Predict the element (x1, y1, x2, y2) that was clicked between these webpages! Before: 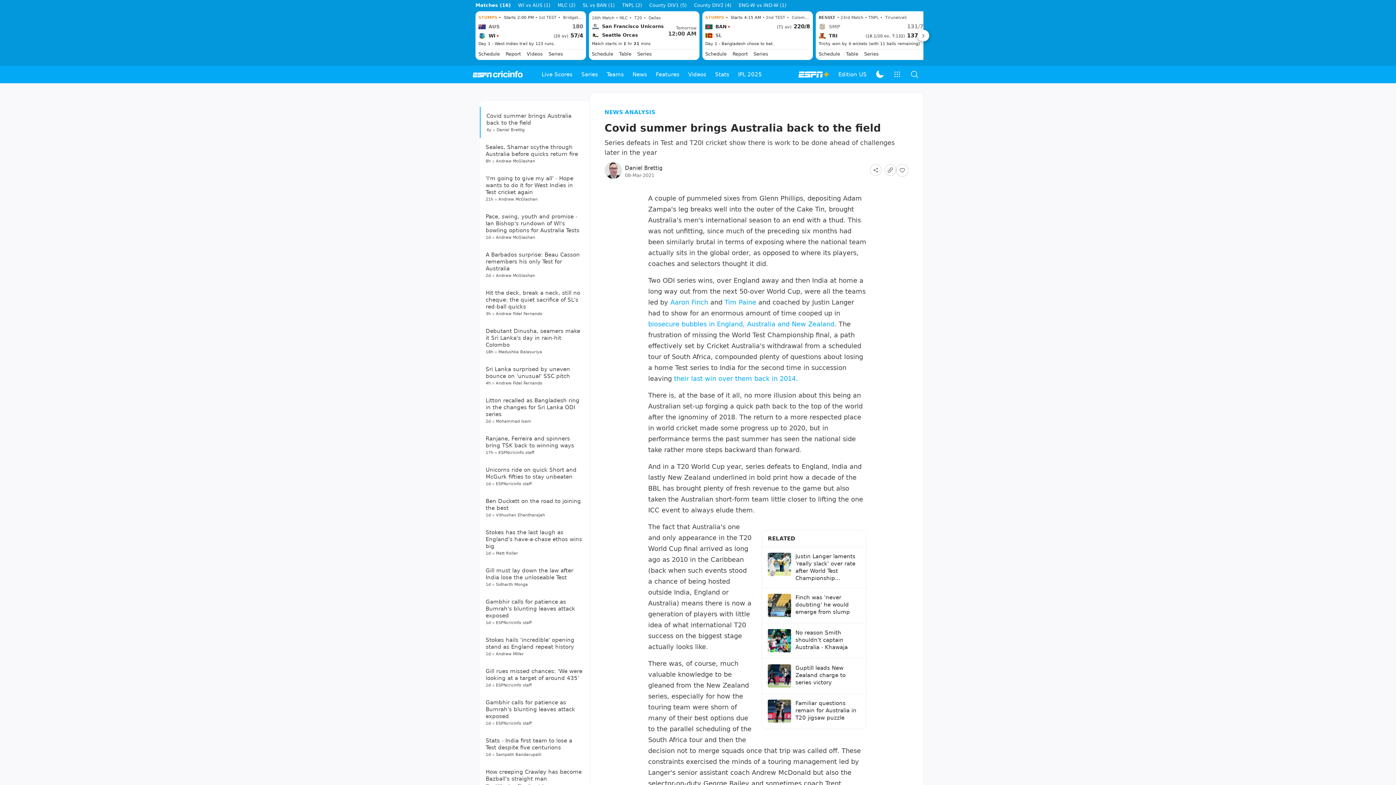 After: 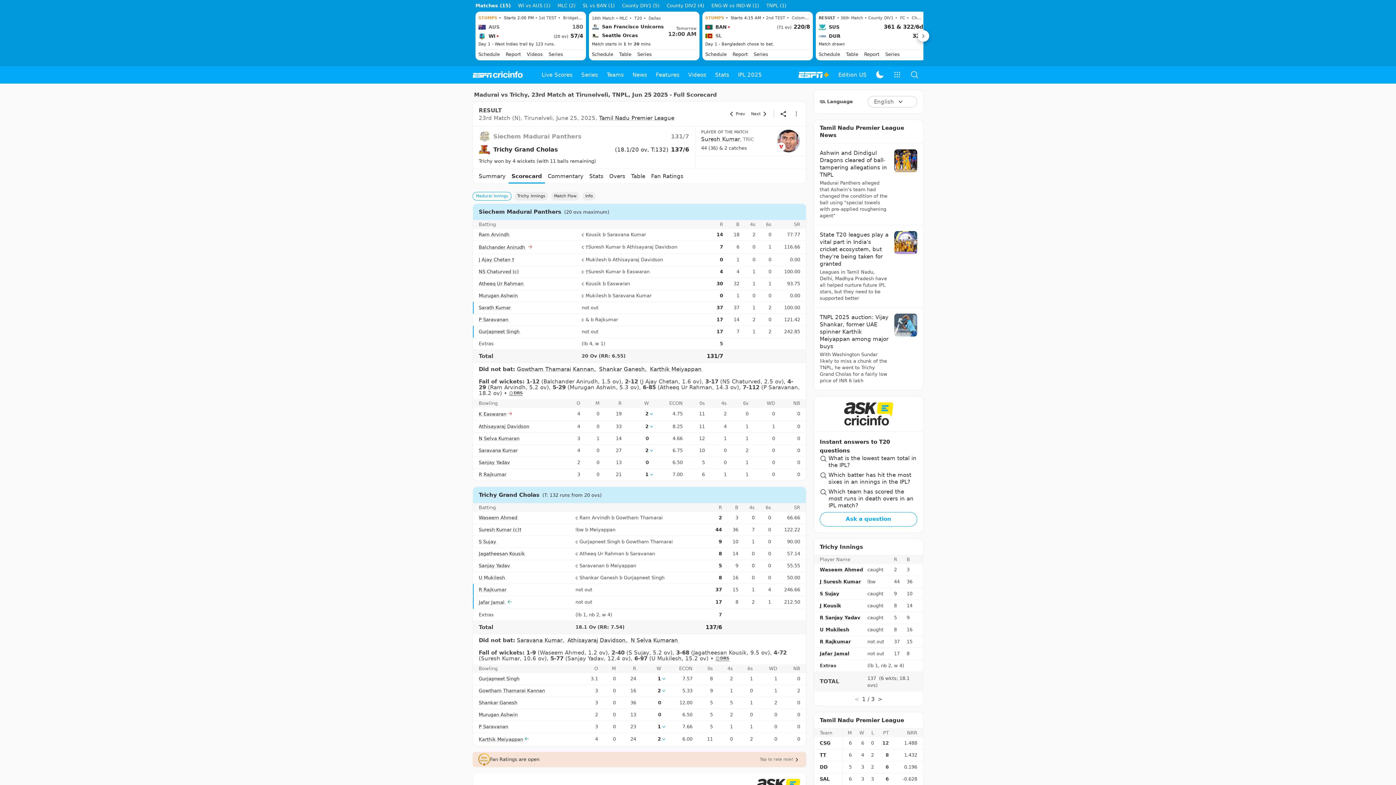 Action: bbox: (818, 14, 923, 58) label: RESULT • 23rd Match • TNPL •  Tirunelveli

SMP

131/7

TRI

(18.1/20 ov, T:132) 137/6

Trichy won by 4 wickets (with 11 balls remaining)

Schedule
Table
Series